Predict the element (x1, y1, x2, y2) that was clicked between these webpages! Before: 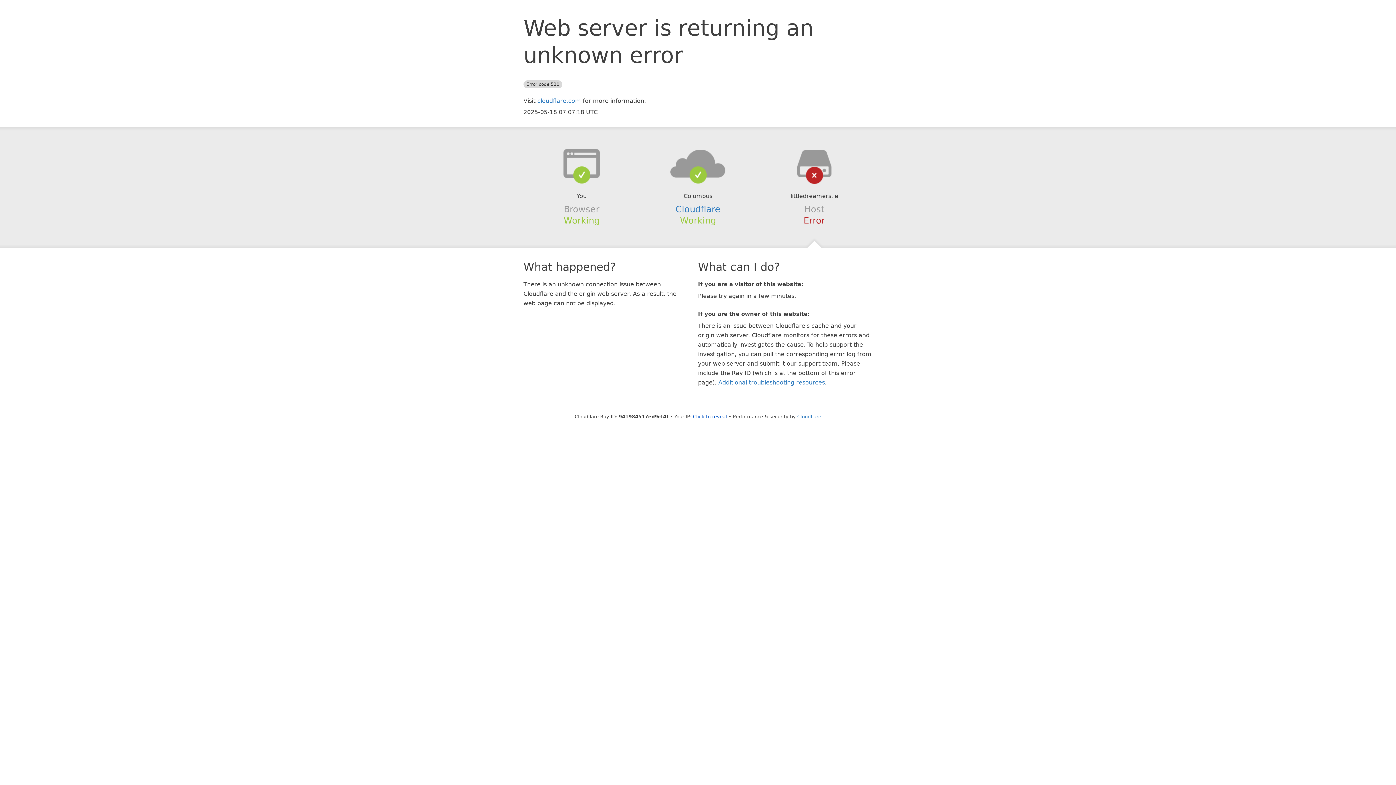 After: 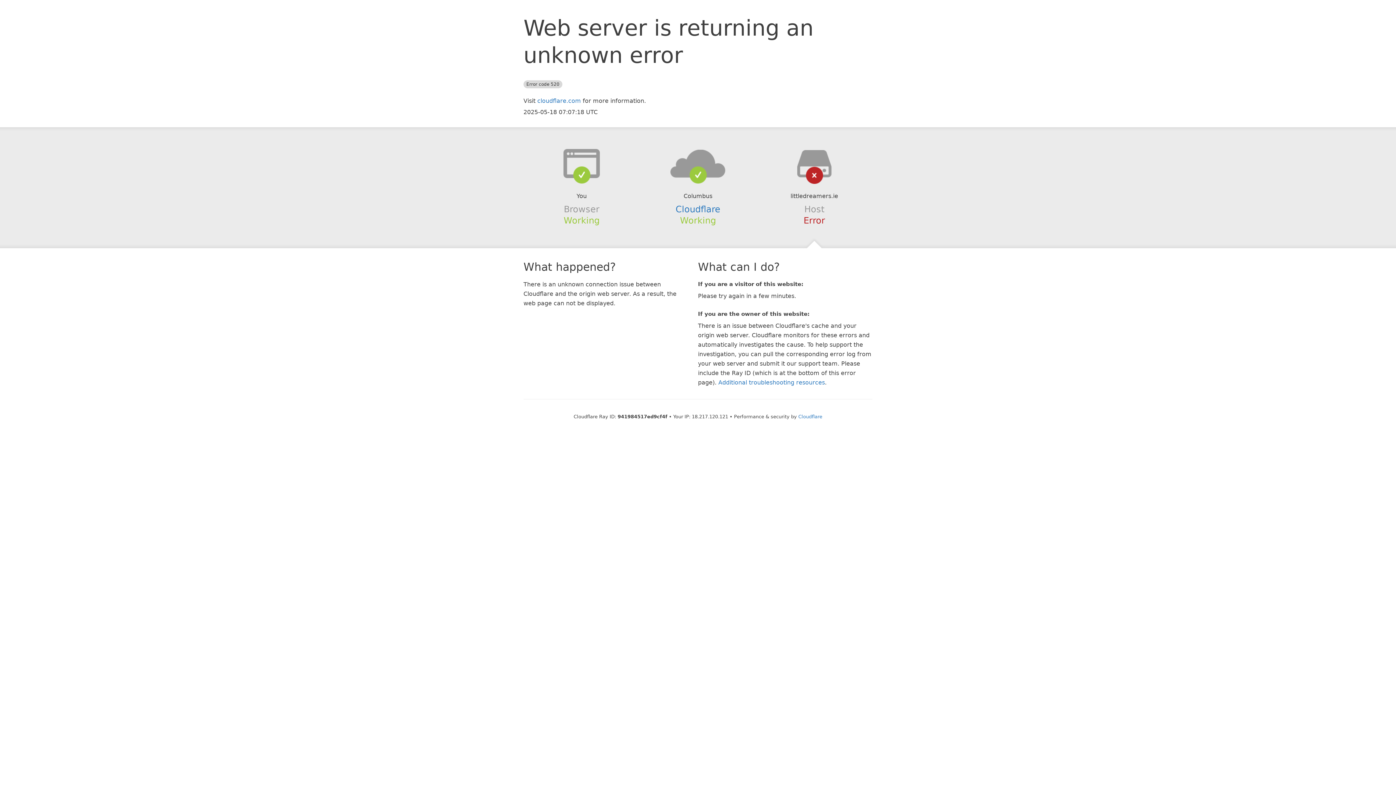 Action: label: Click to reveal bbox: (693, 414, 727, 419)